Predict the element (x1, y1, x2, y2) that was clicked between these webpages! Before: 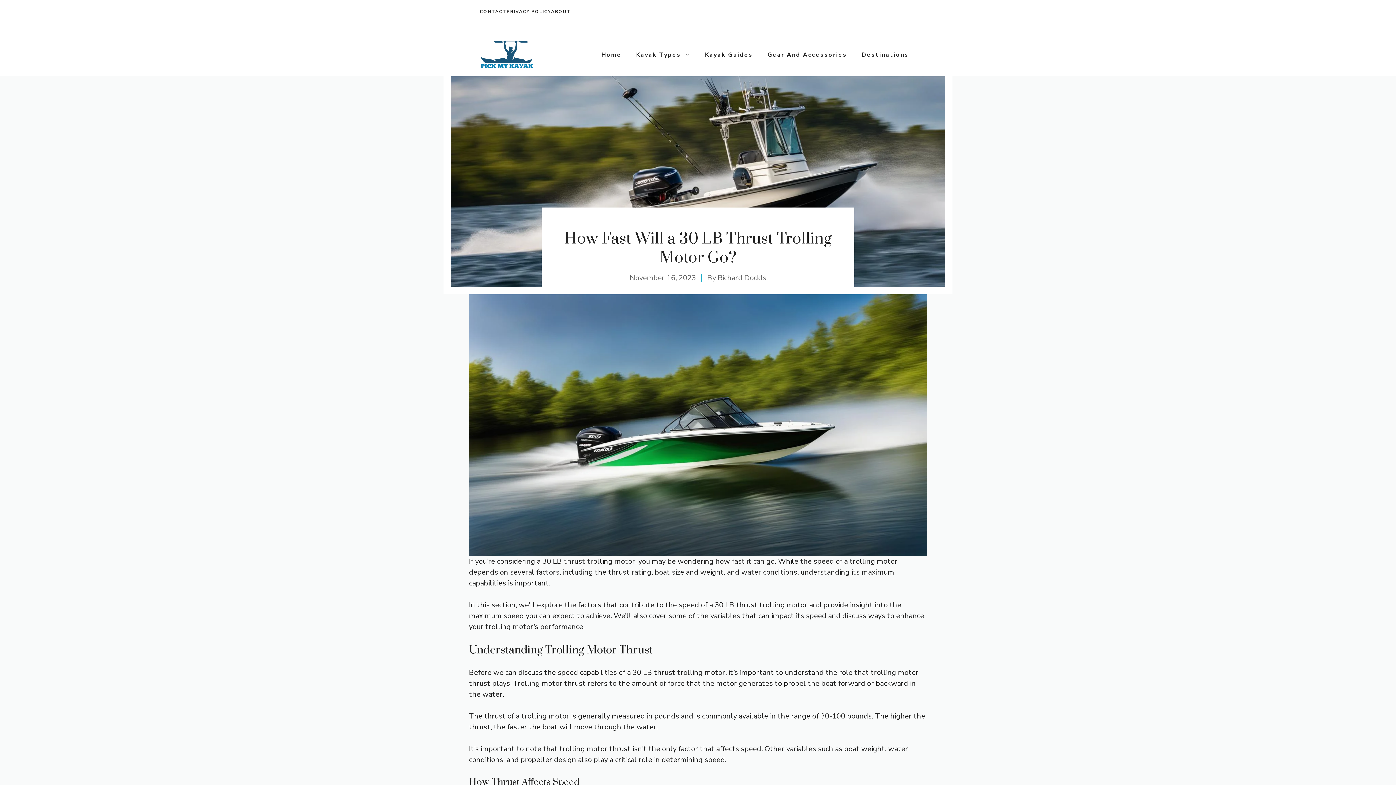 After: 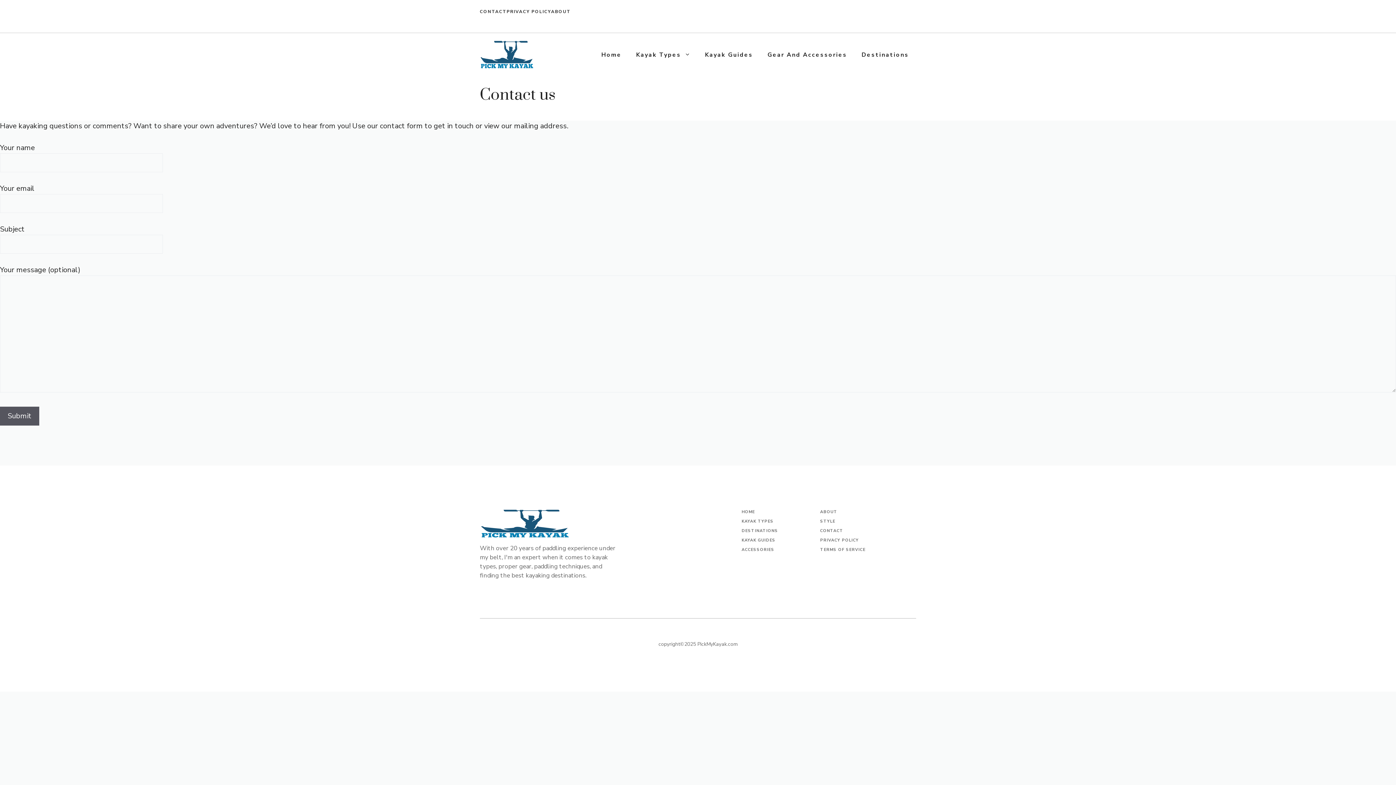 Action: bbox: (480, 8, 506, 14) label: CONTACT